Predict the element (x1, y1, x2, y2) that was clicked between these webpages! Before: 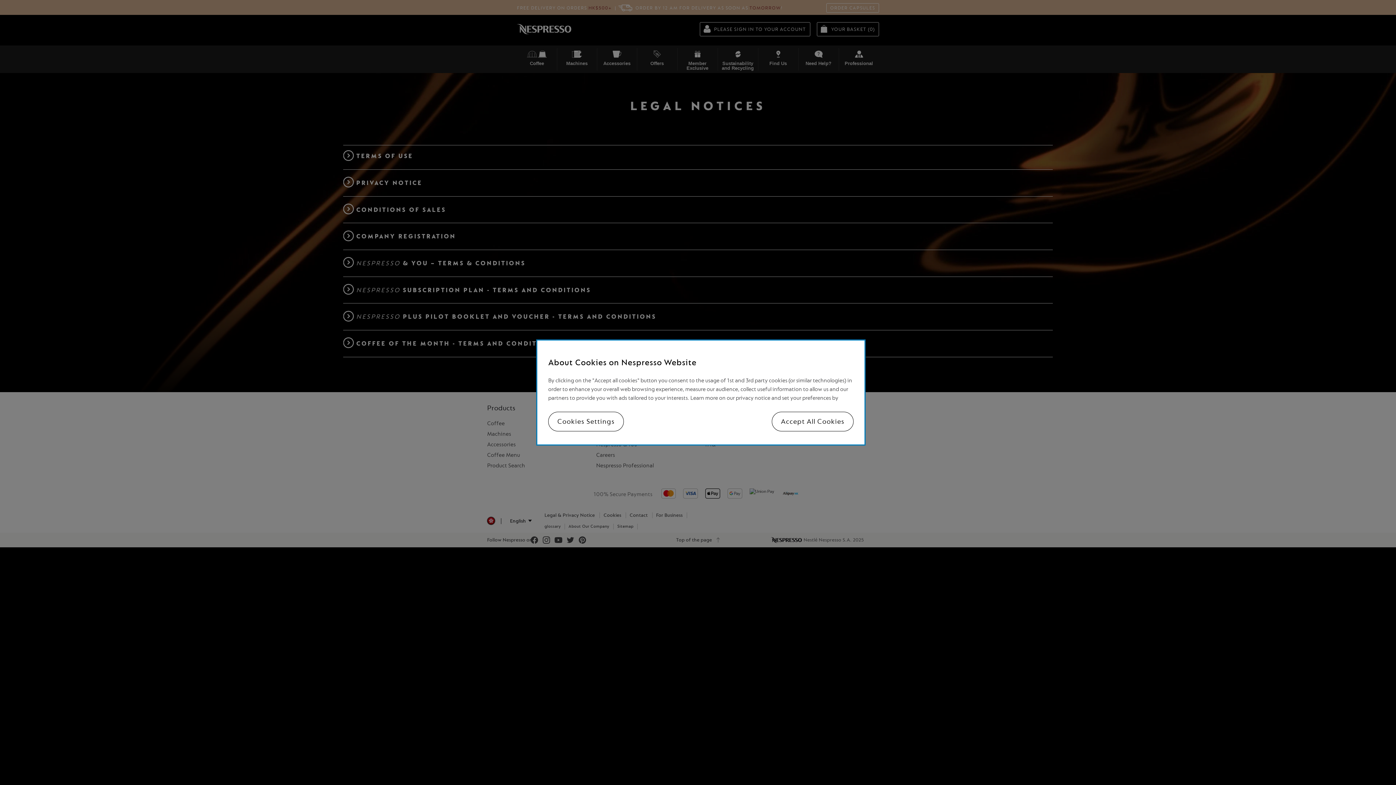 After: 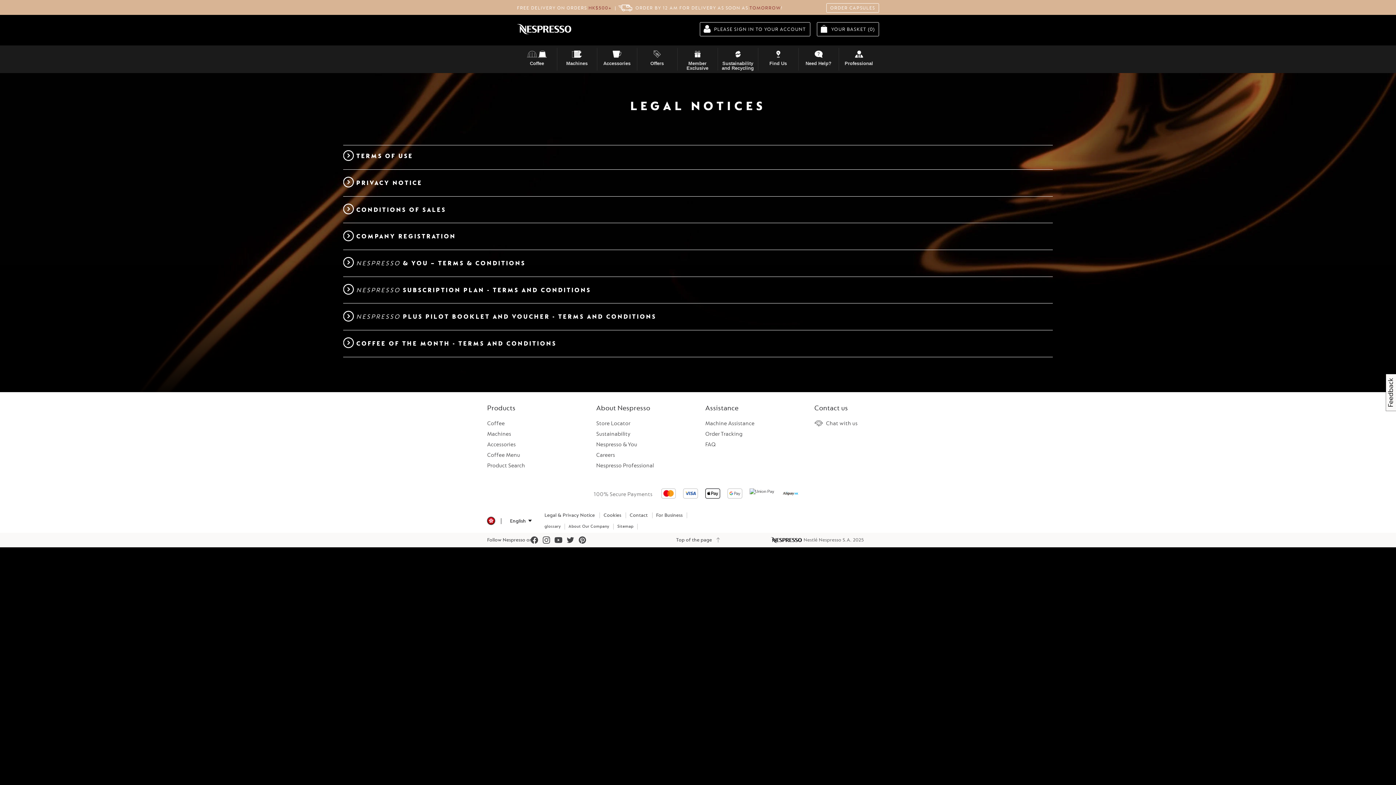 Action: bbox: (772, 412, 853, 431) label: Accept All Cookies